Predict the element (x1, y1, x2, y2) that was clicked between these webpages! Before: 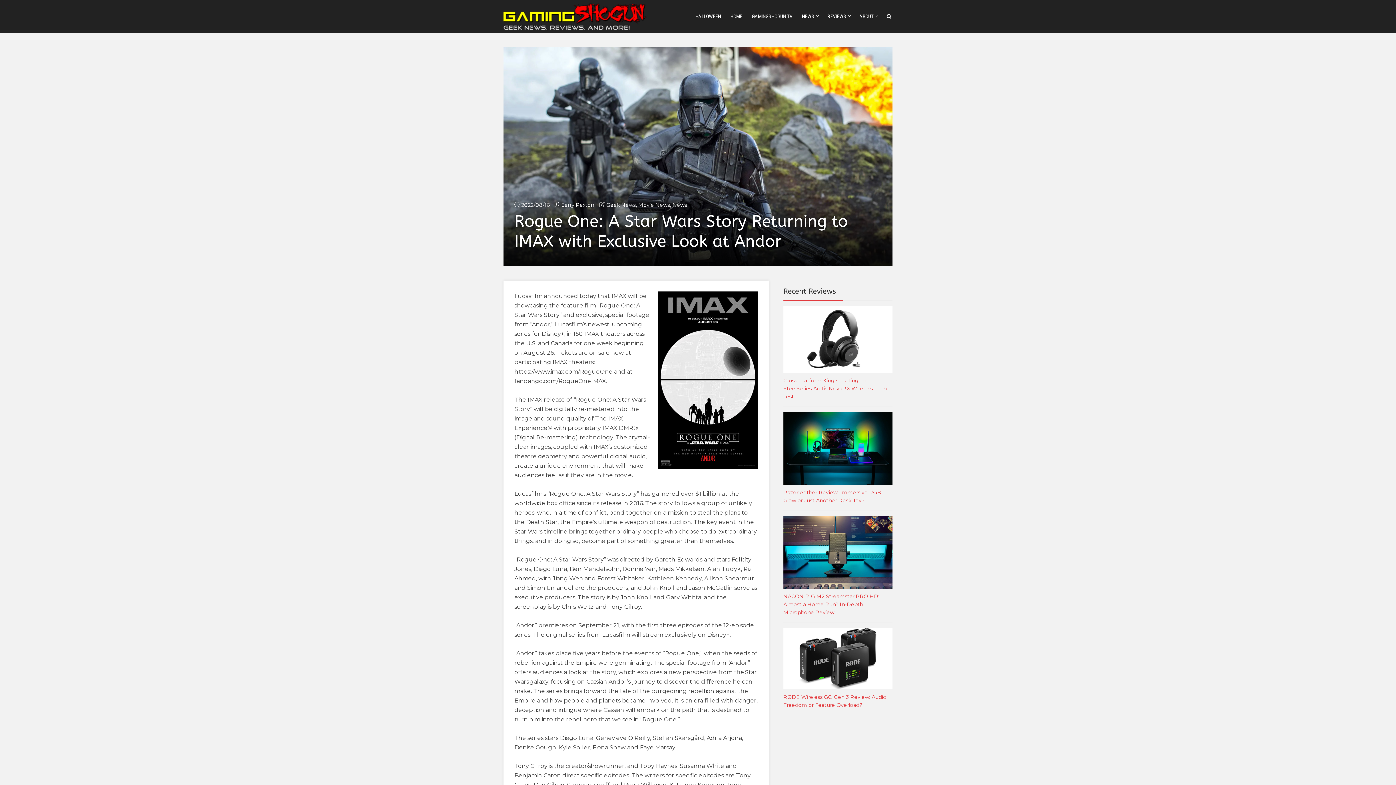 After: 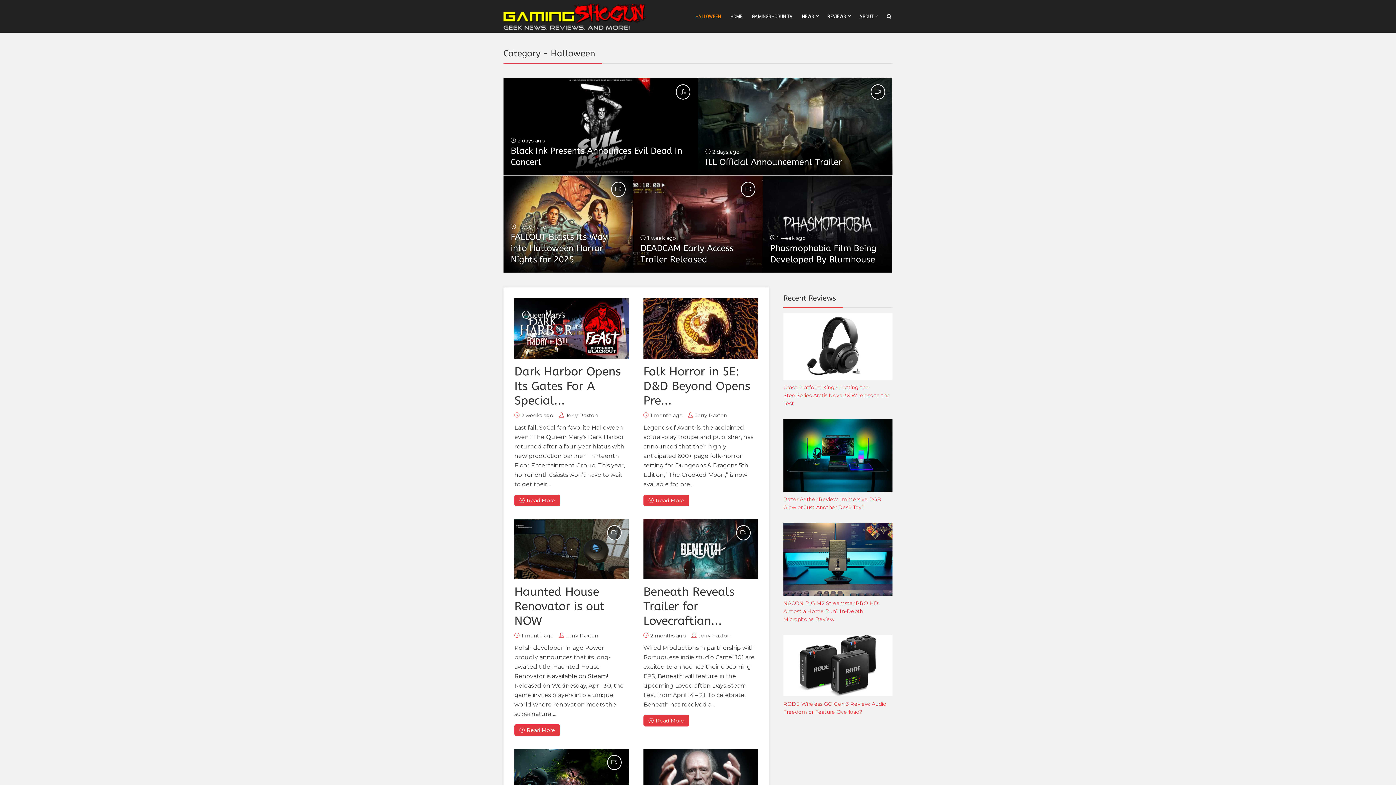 Action: label: HALLOWEEN bbox: (694, 0, 722, 33)